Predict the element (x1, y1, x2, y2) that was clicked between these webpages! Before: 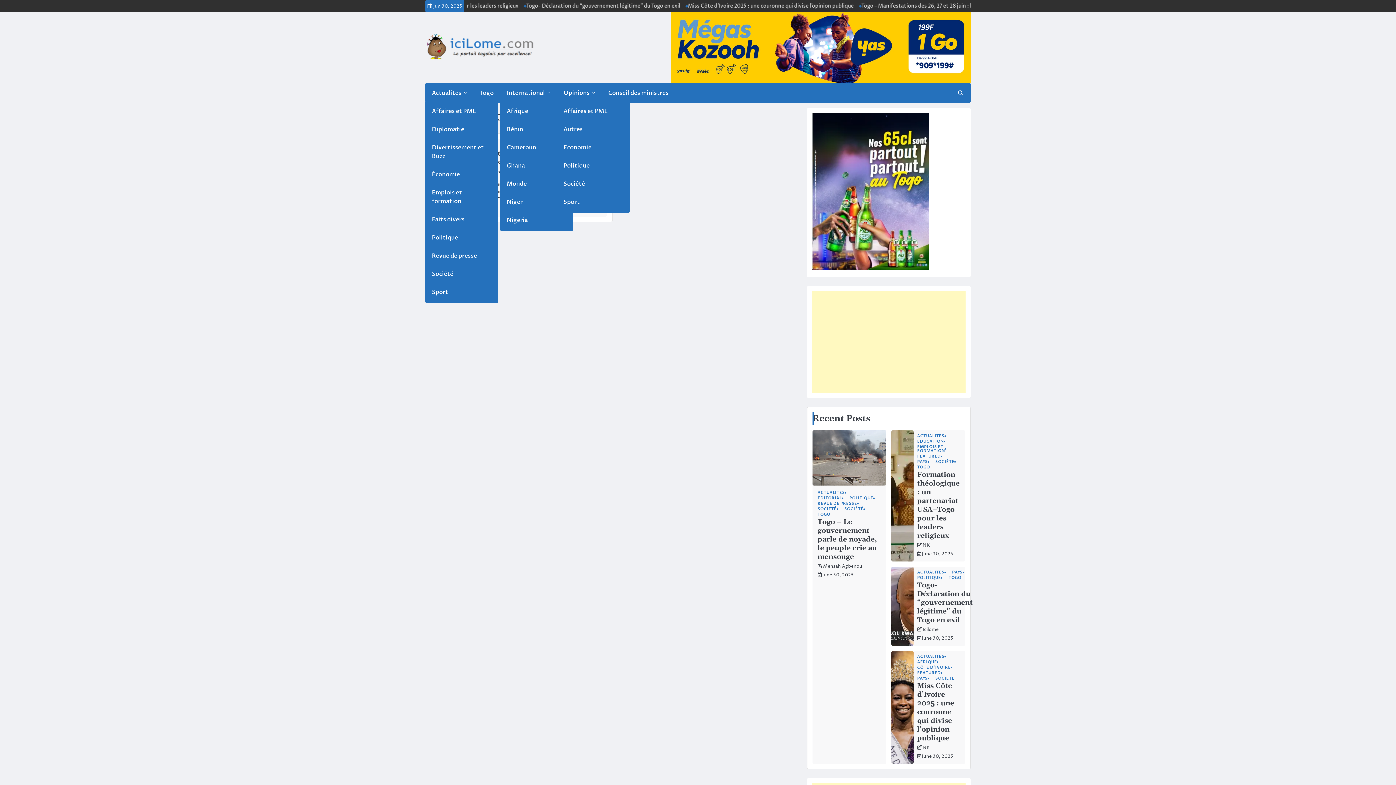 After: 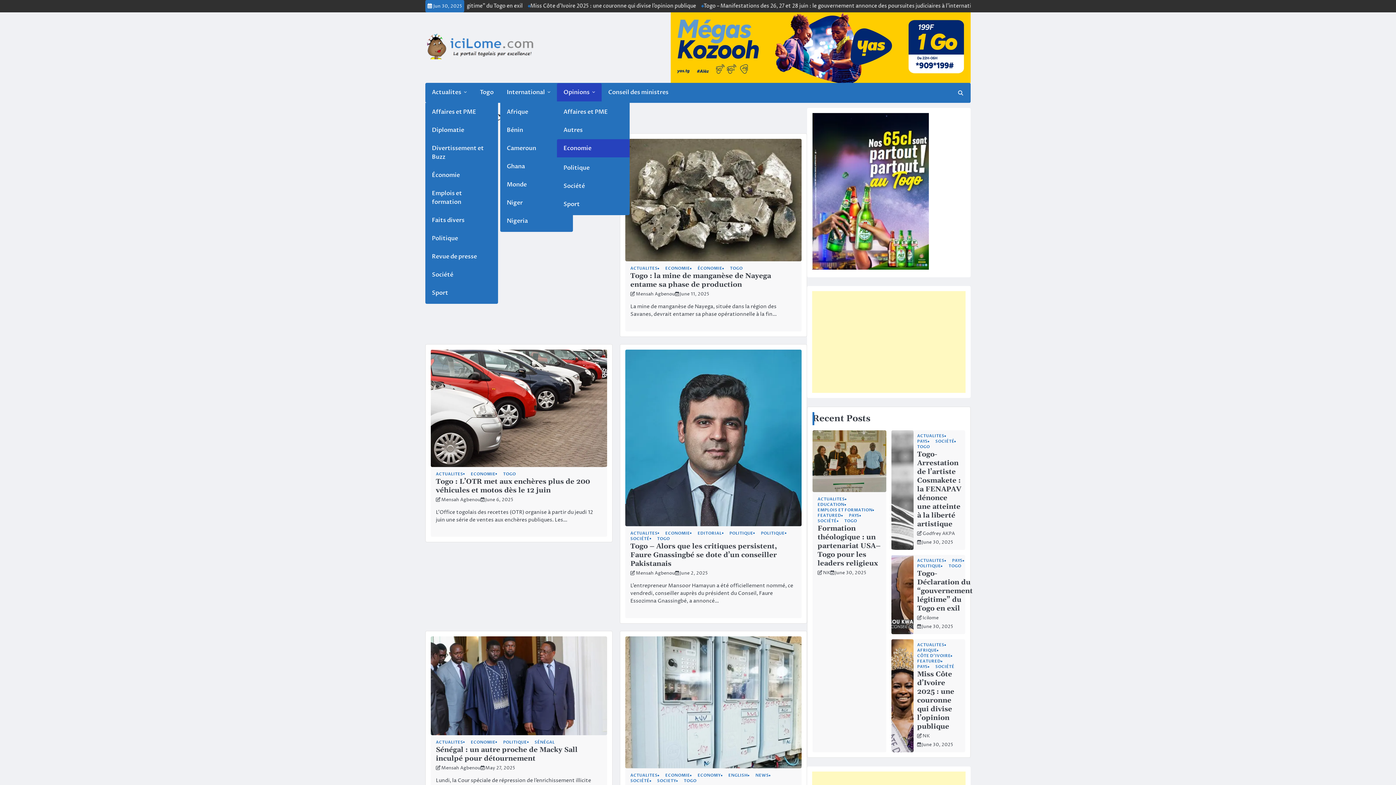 Action: label: Economie bbox: (557, 138, 629, 156)